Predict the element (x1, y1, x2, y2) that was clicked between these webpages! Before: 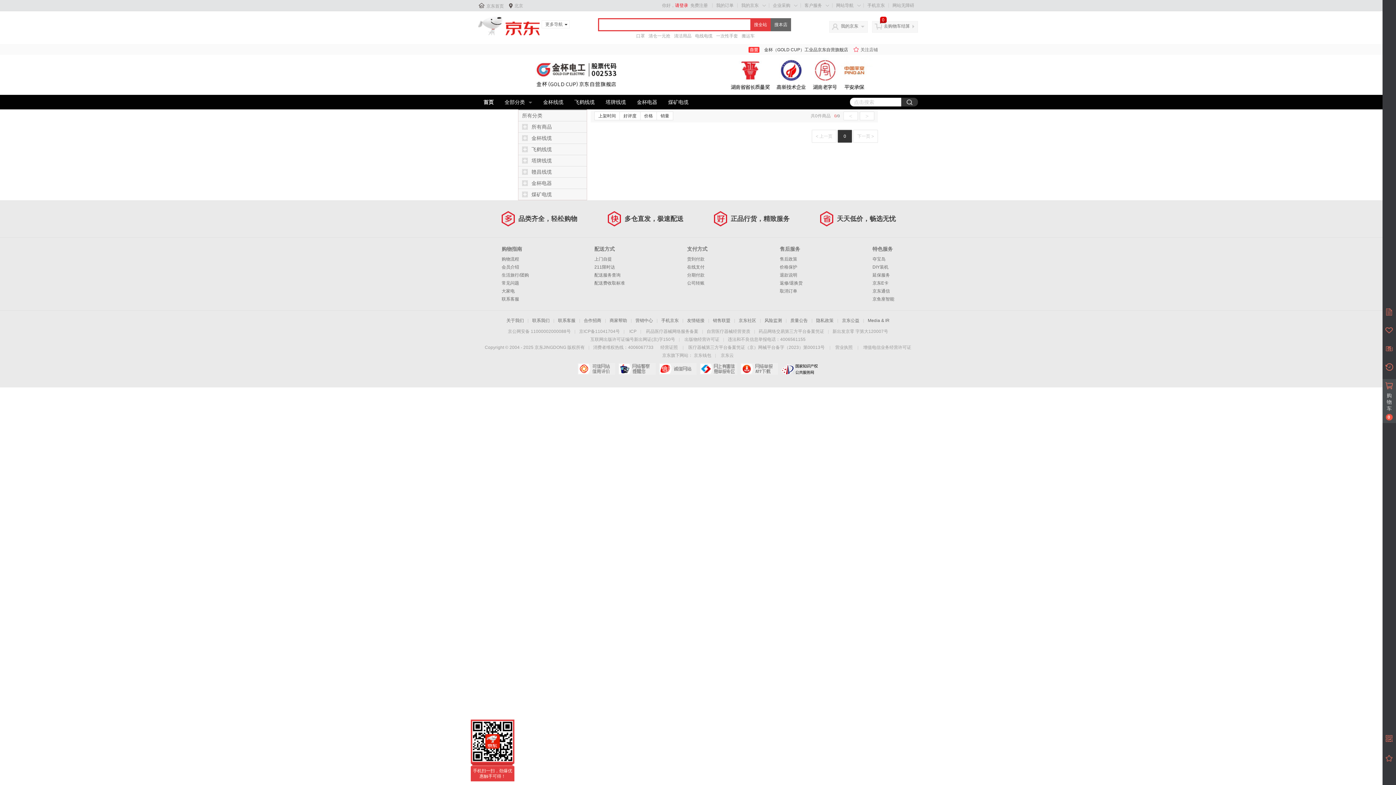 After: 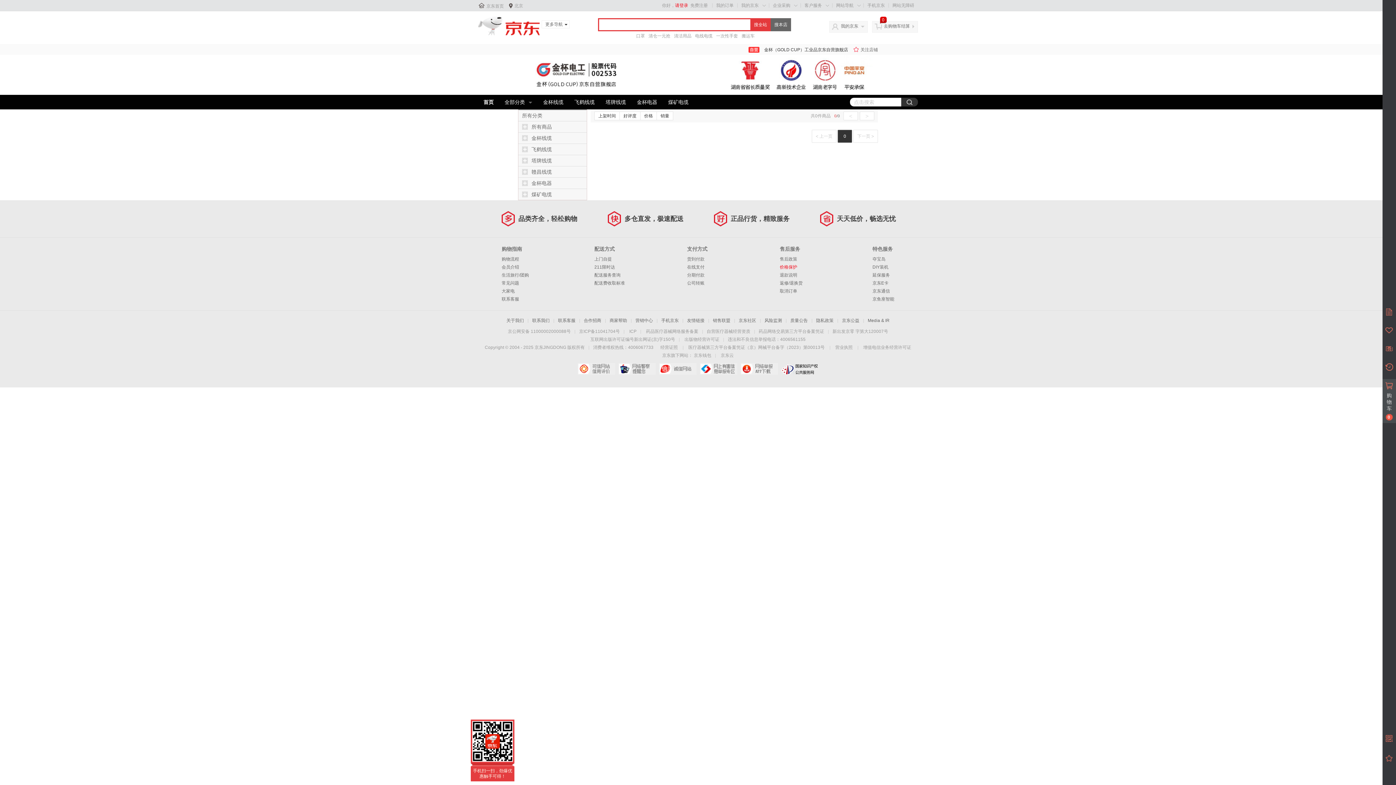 Action: label: 价格保护 bbox: (780, 264, 797, 269)